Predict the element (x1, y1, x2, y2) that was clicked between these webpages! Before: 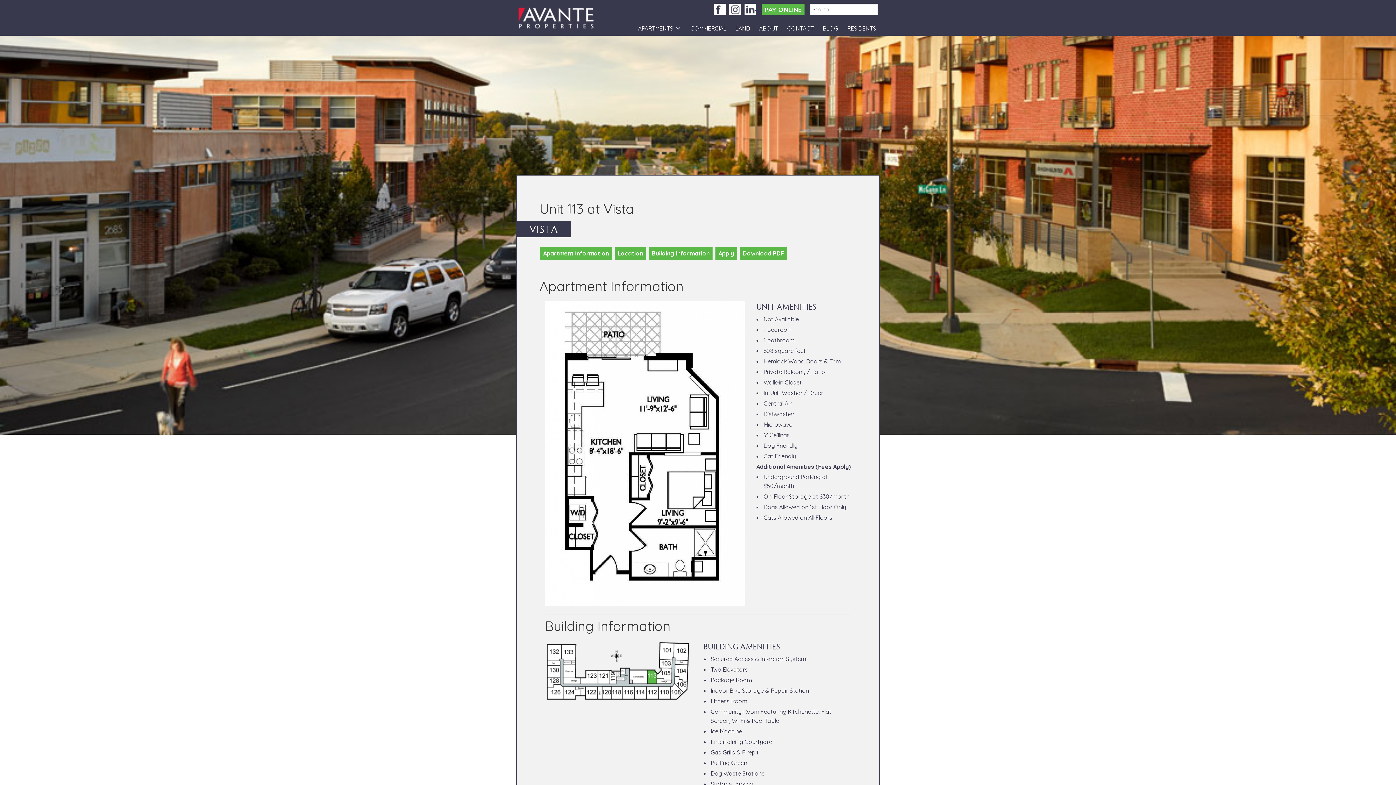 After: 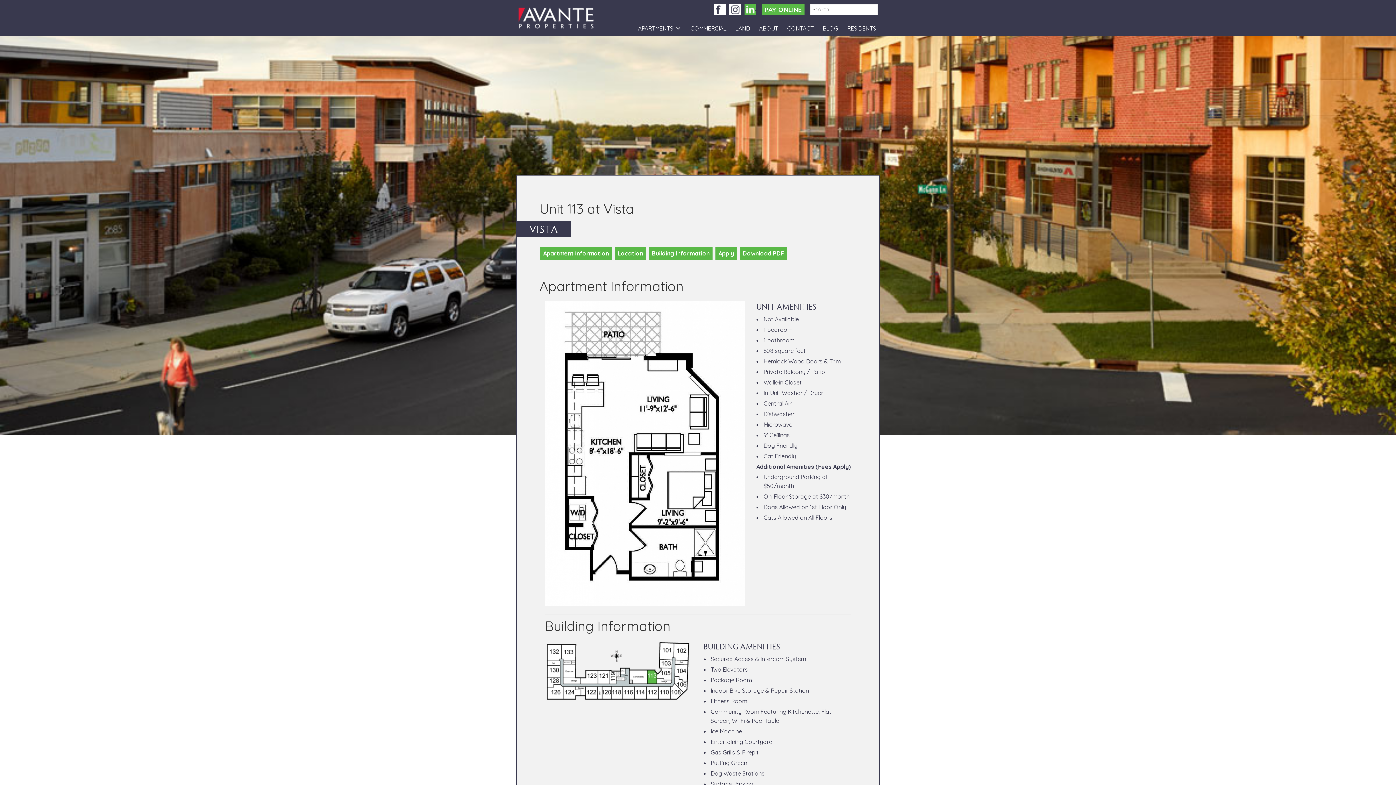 Action: bbox: (744, 3, 756, 15) label: LinkedIn